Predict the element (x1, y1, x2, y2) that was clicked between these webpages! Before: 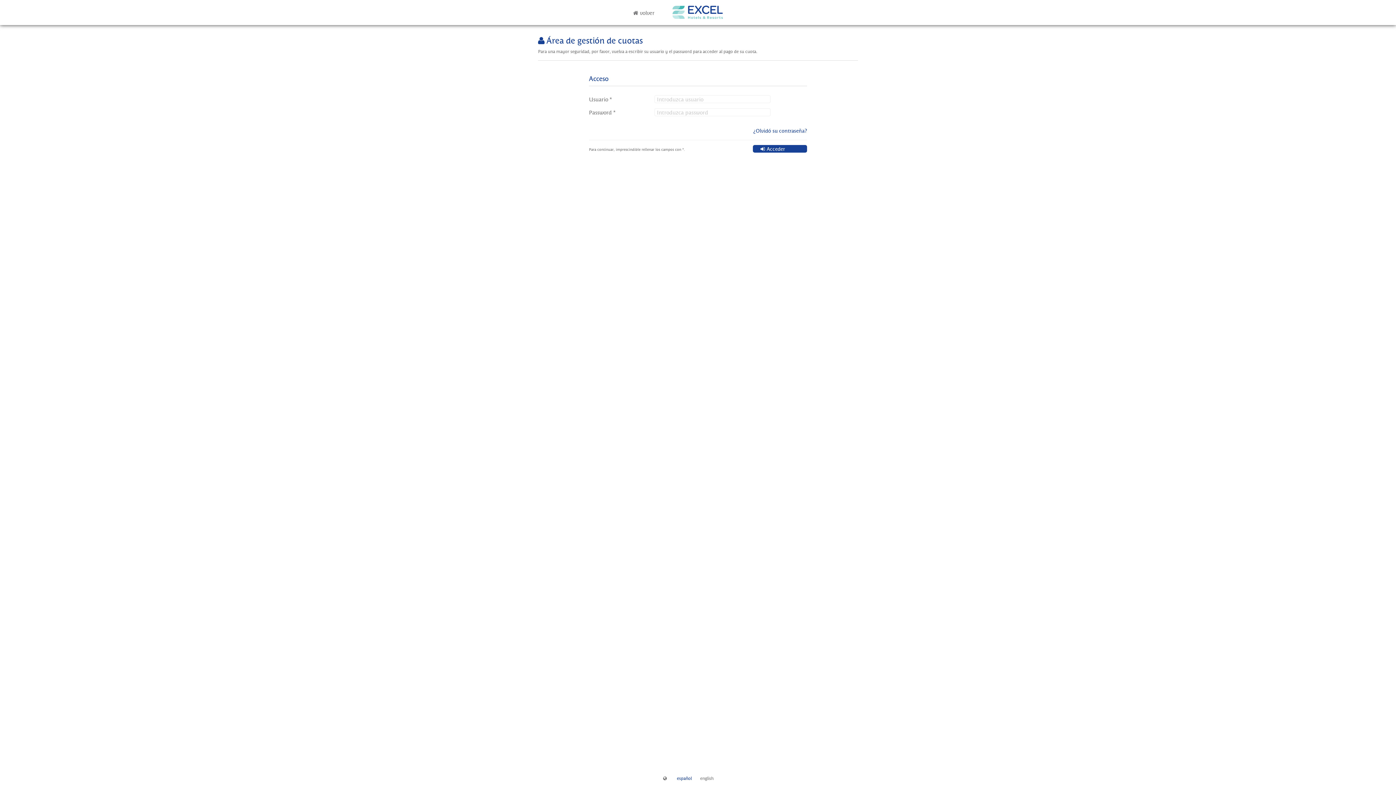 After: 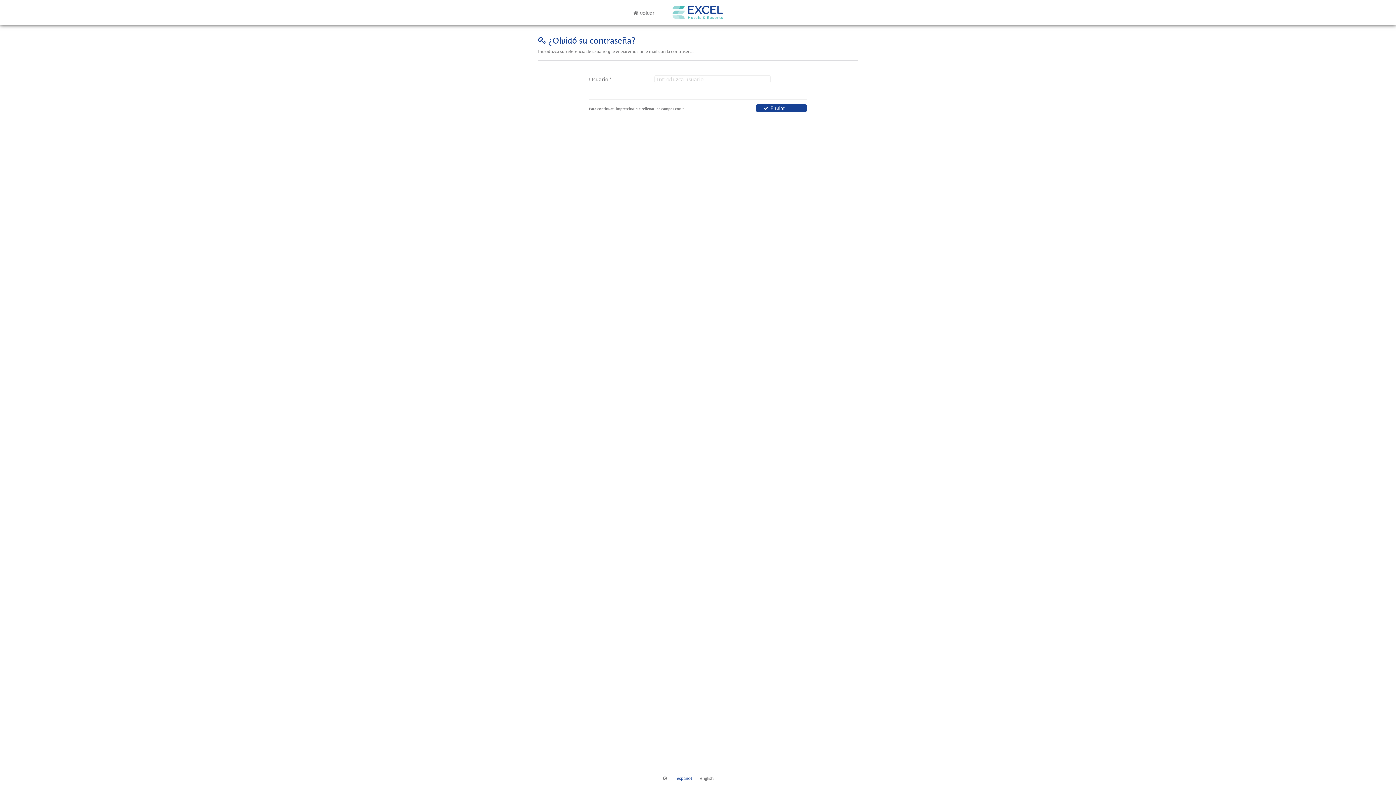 Action: bbox: (753, 127, 807, 134) label: ¿Olvidó su contraseña?